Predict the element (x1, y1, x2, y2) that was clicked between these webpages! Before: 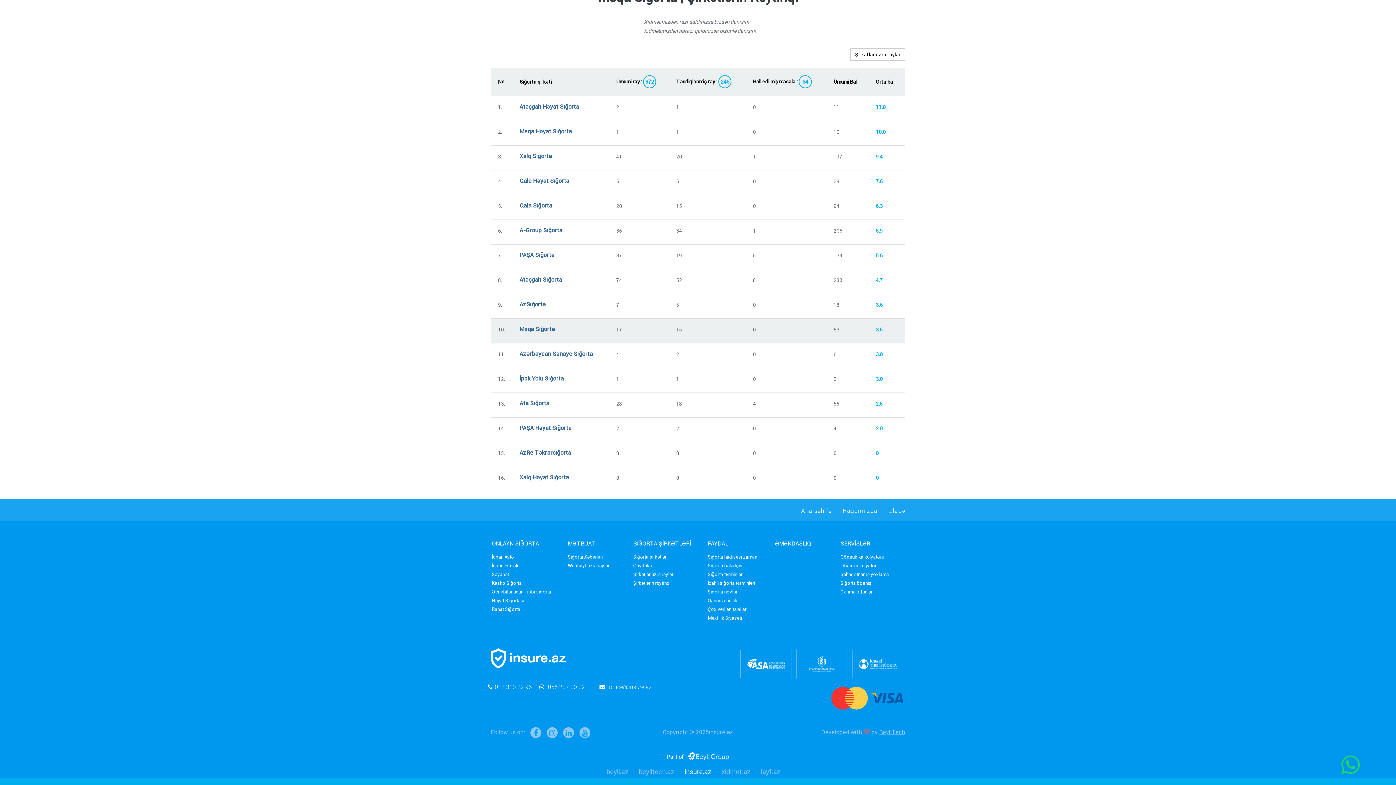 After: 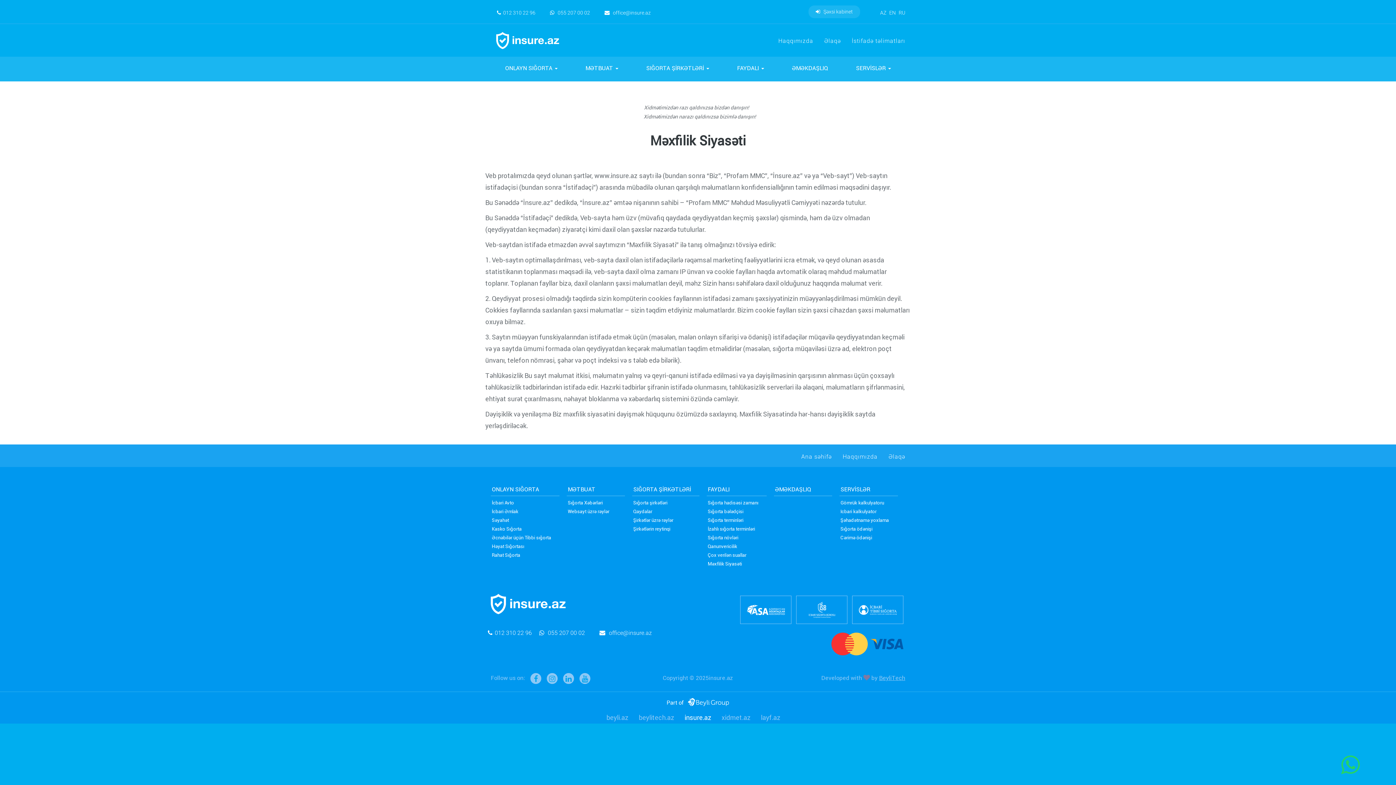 Action: label: Məxfilik Siyasəti bbox: (706, 614, 766, 622)